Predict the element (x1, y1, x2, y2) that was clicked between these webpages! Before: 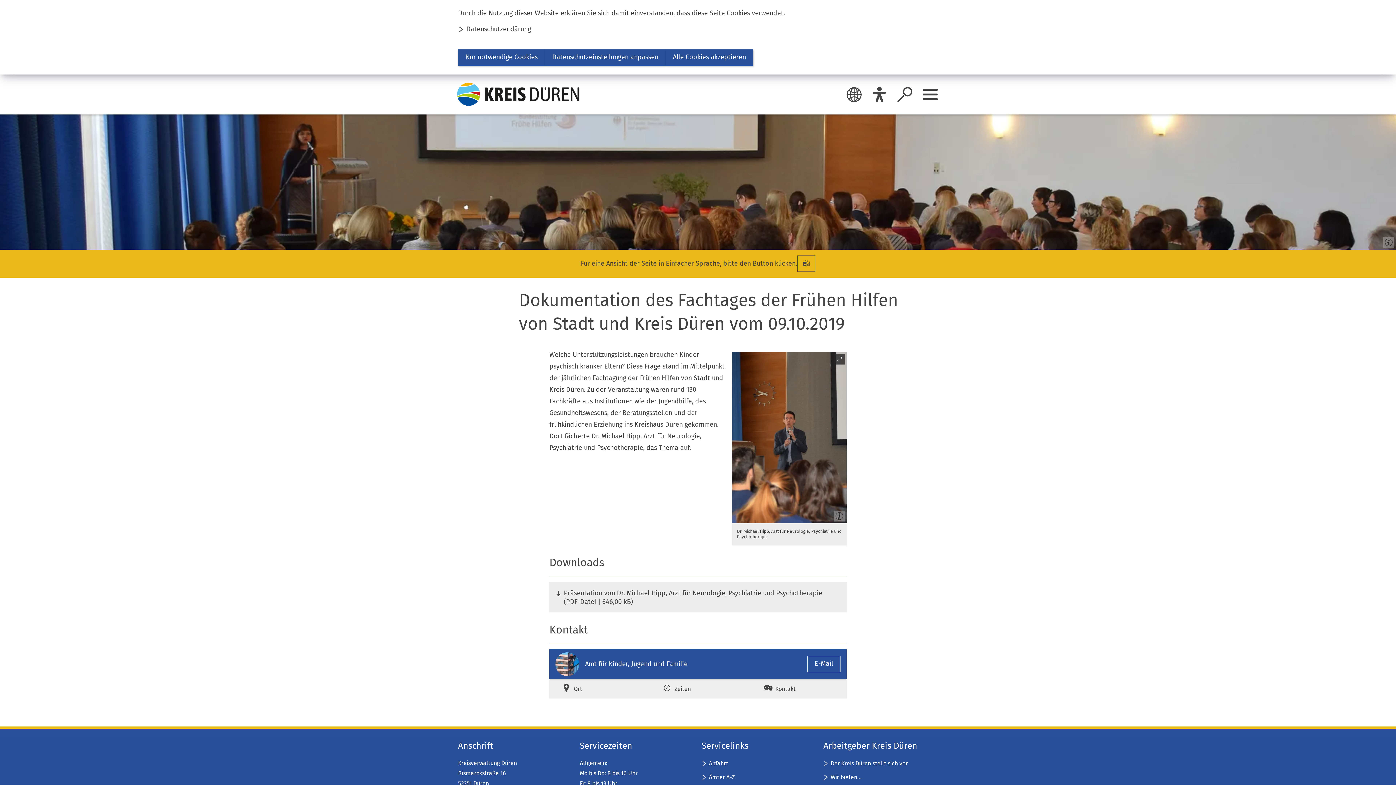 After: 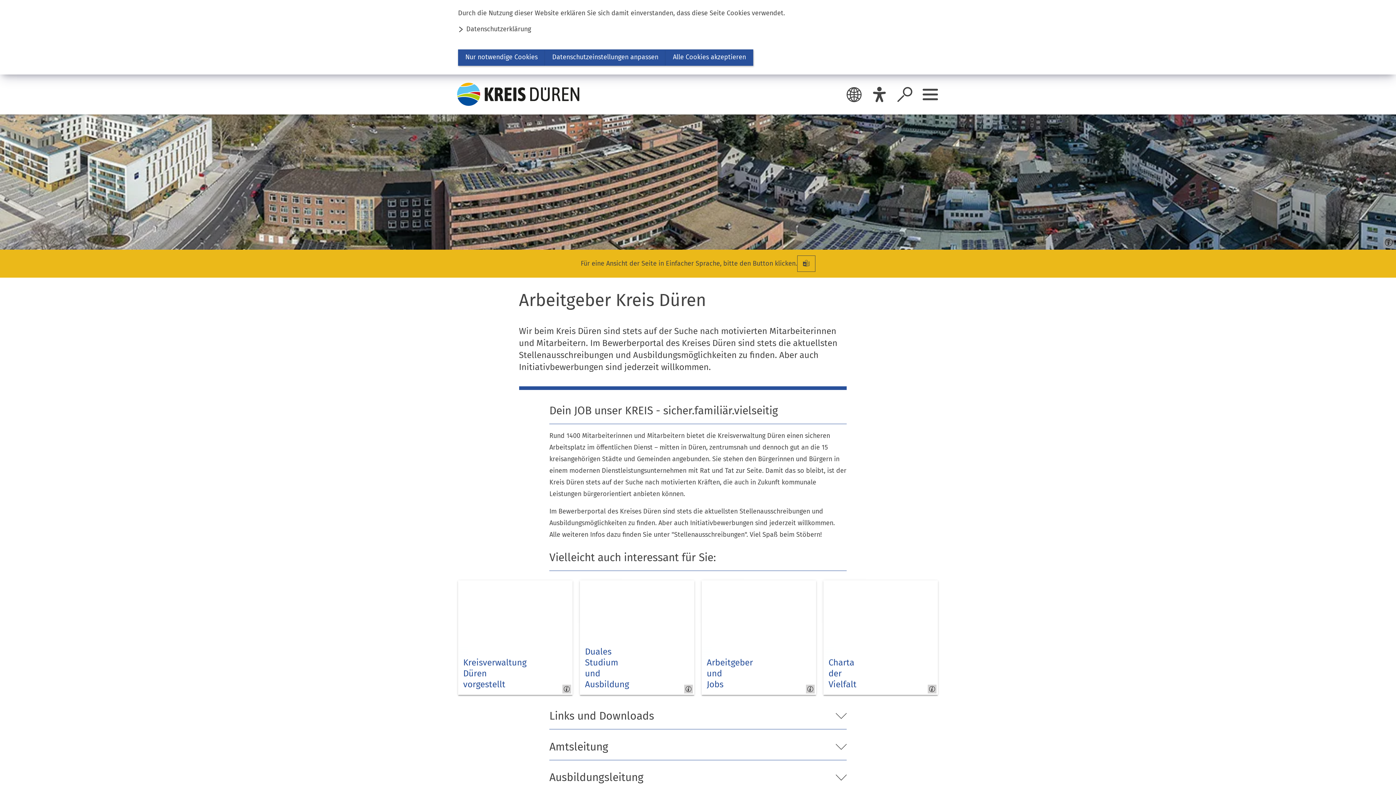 Action: label: Der Kreis Düren stellt sich vor bbox: (823, 759, 908, 767)